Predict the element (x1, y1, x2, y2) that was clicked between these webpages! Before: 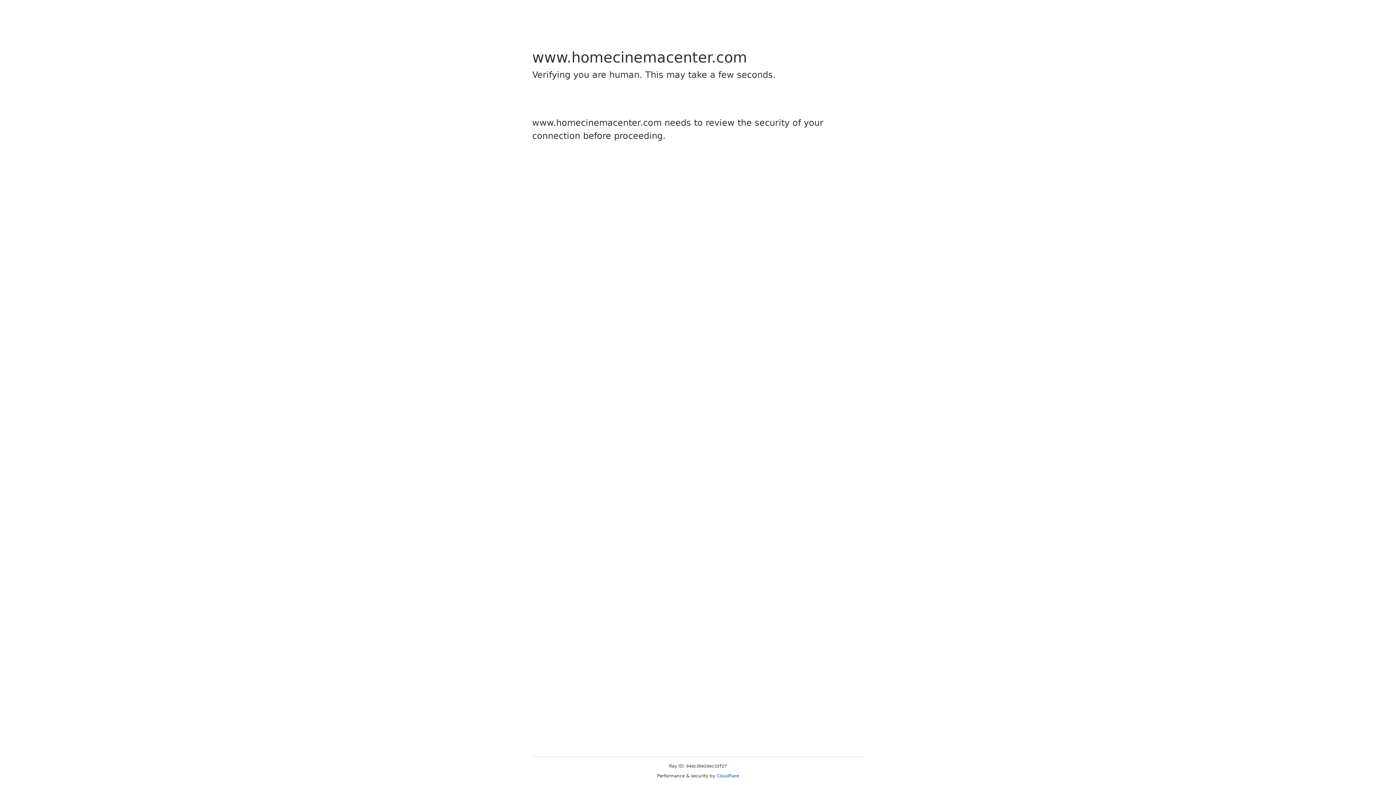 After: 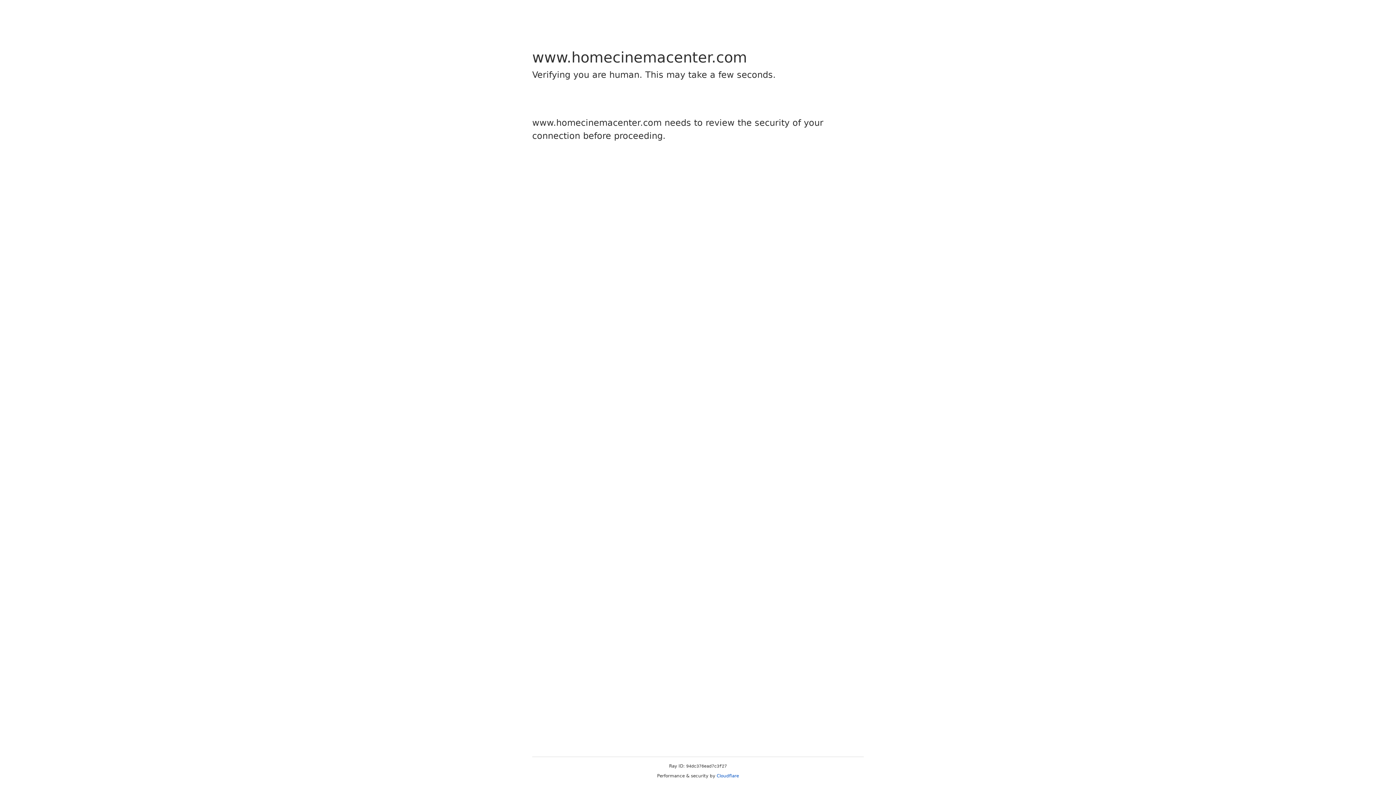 Action: bbox: (716, 773, 739, 778) label: Cloudflare